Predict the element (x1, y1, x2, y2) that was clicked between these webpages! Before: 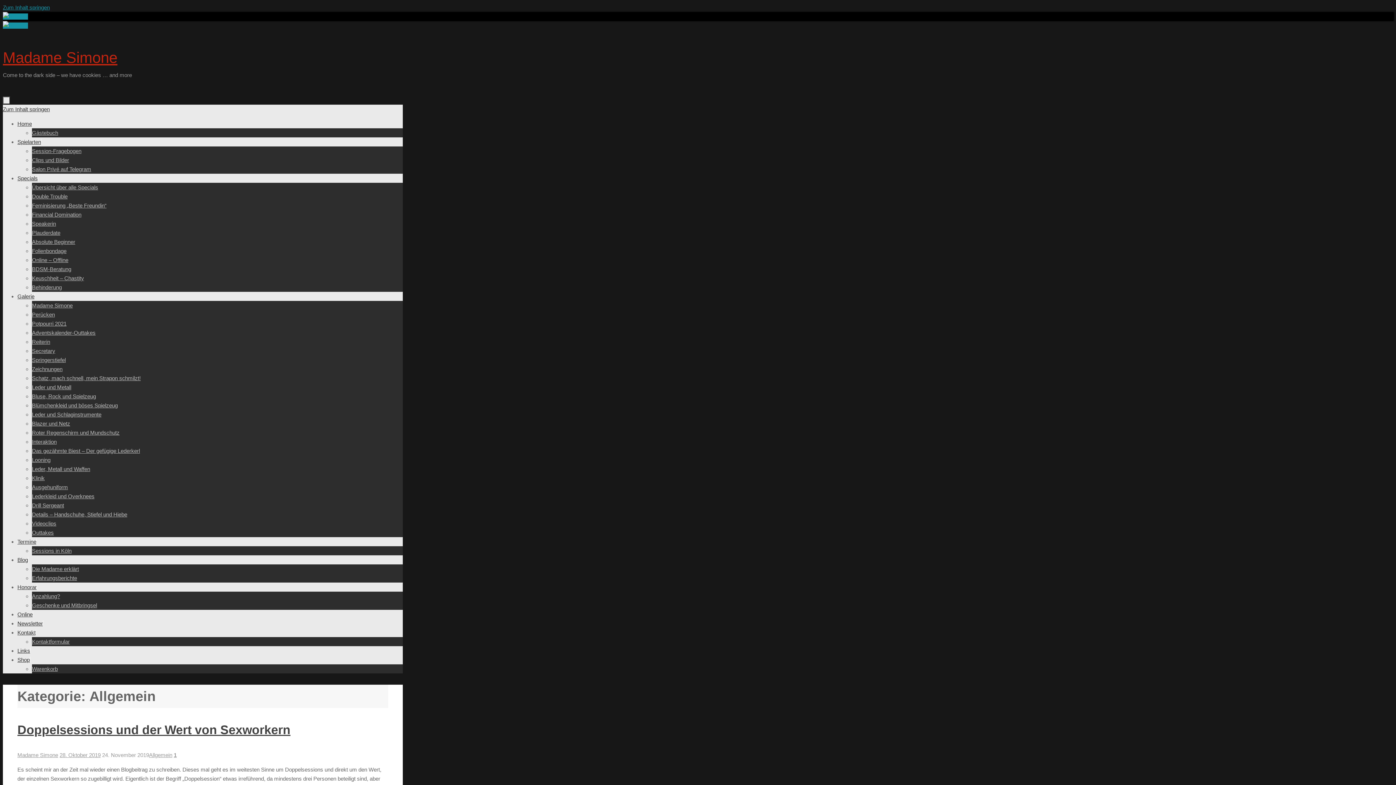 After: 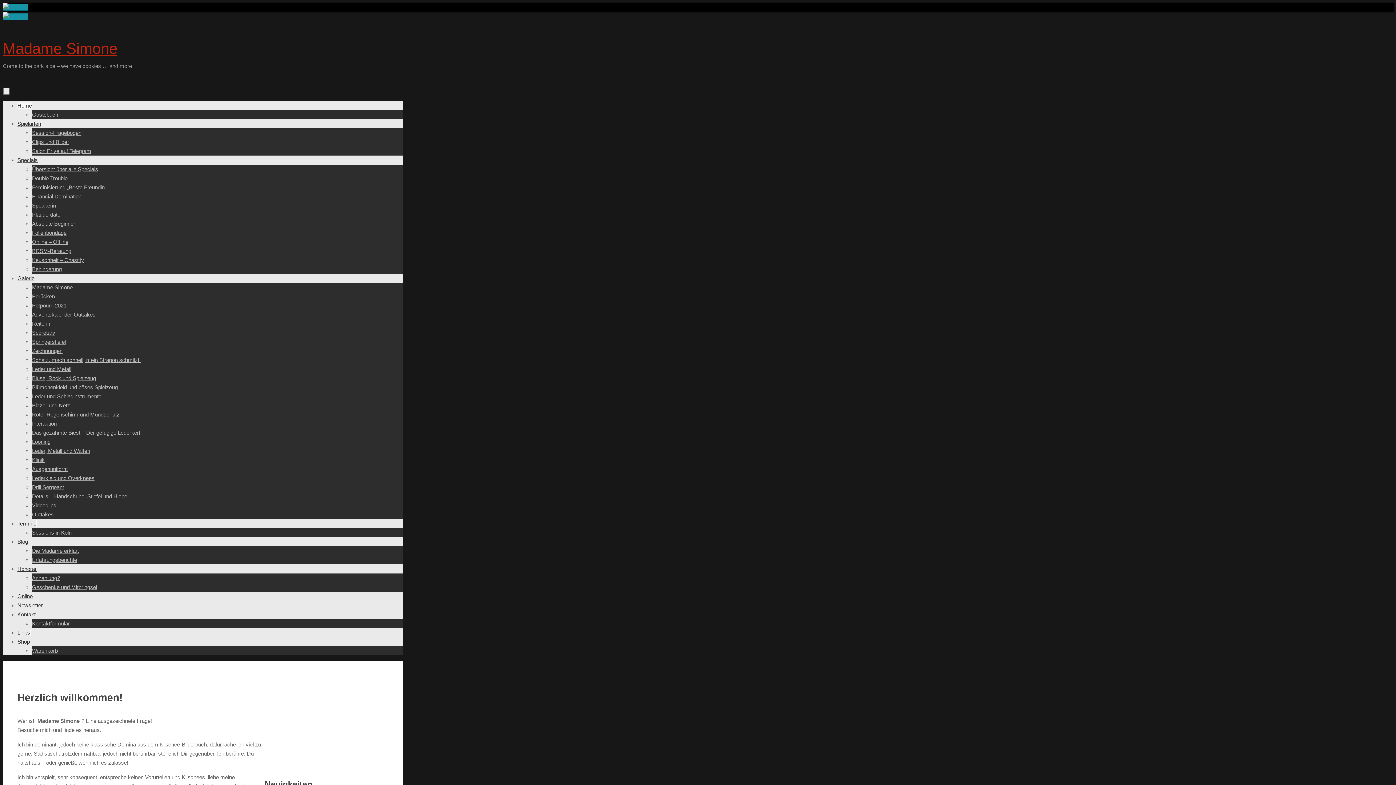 Action: label: Madame Simone bbox: (2, 49, 117, 66)